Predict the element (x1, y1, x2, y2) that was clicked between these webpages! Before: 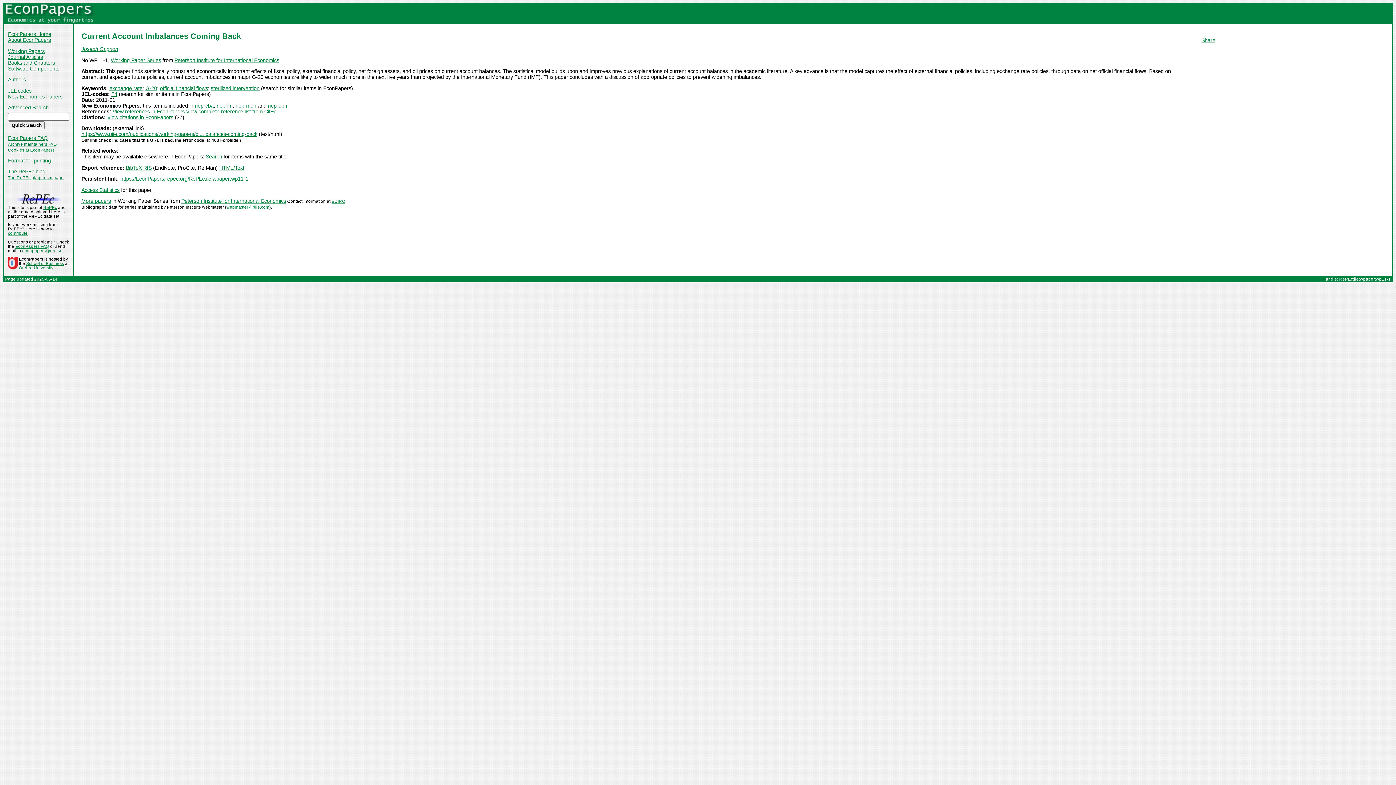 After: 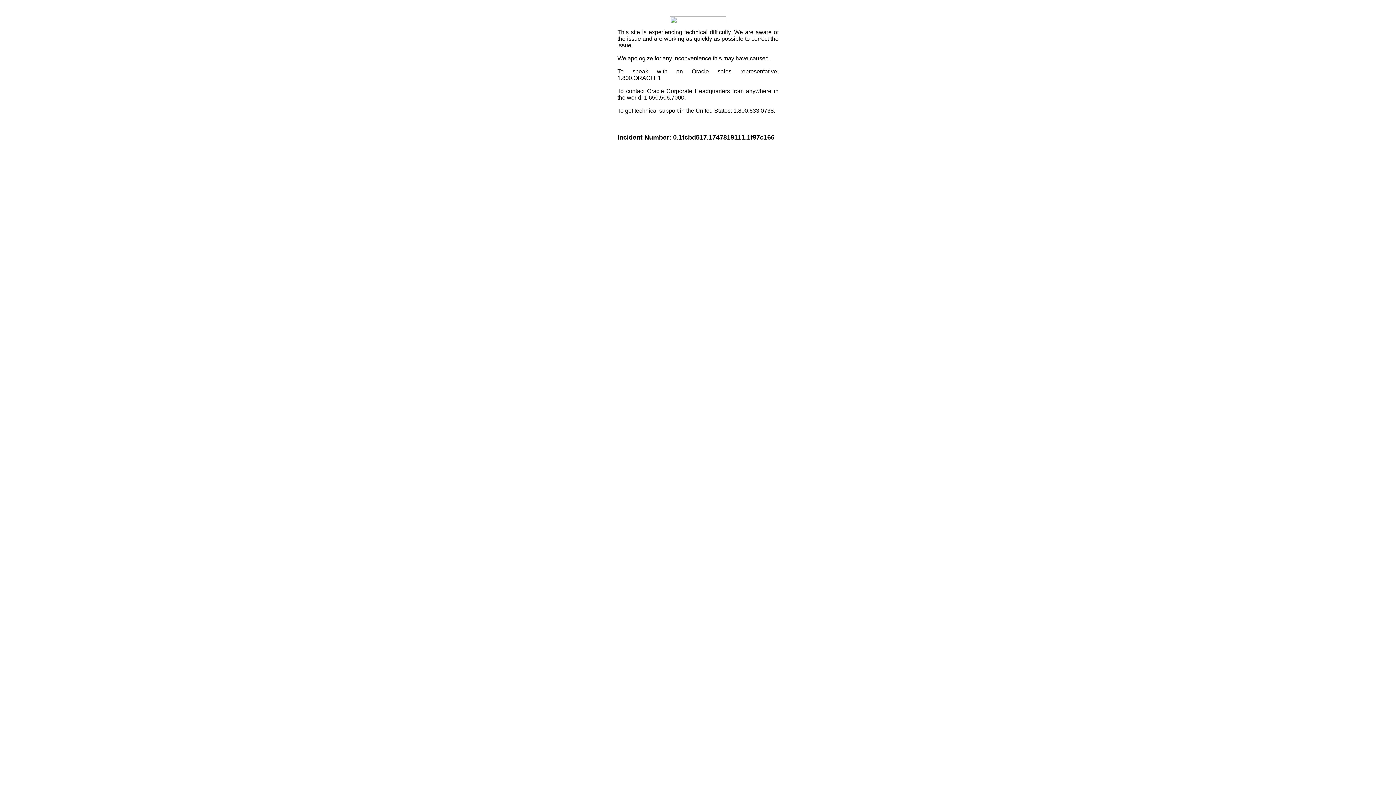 Action: bbox: (1201, 37, 1215, 43) label: Share